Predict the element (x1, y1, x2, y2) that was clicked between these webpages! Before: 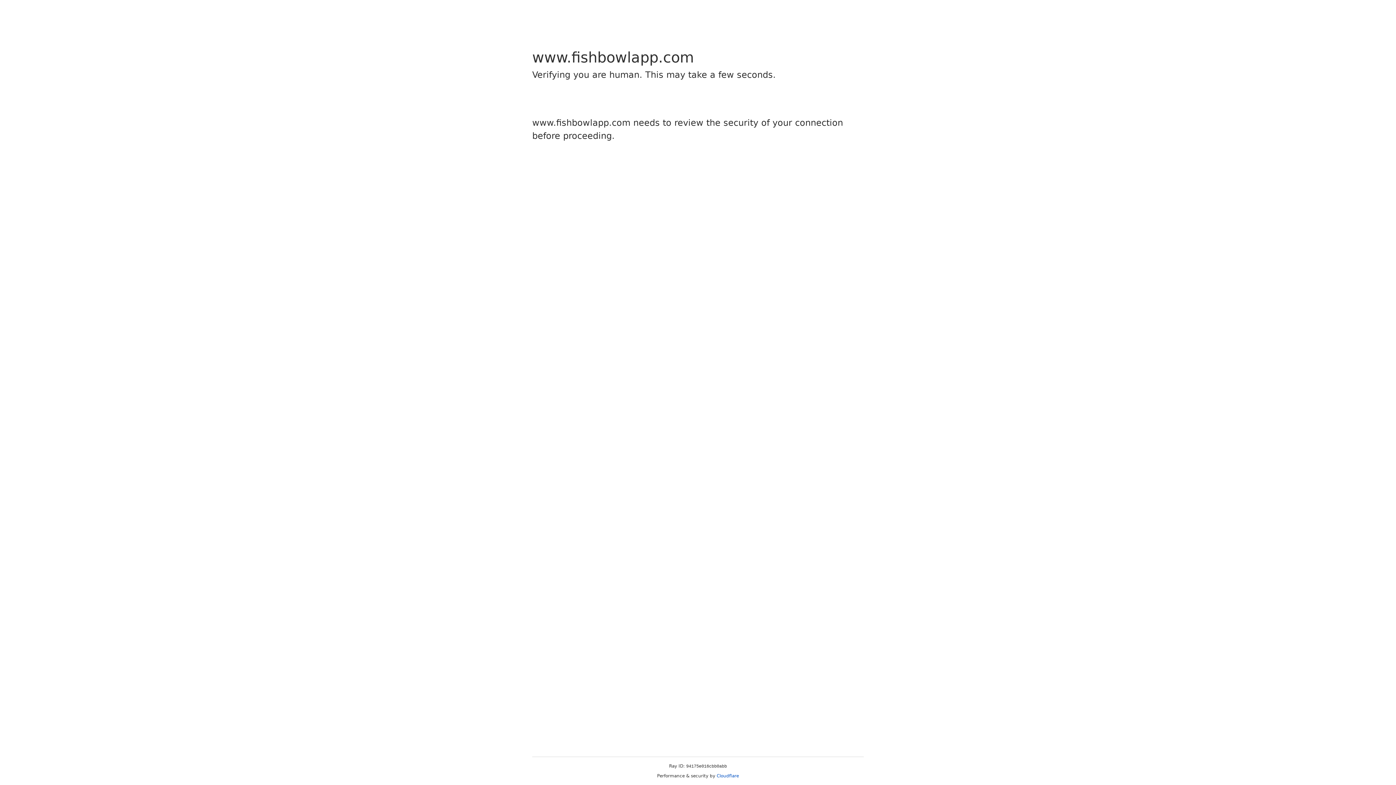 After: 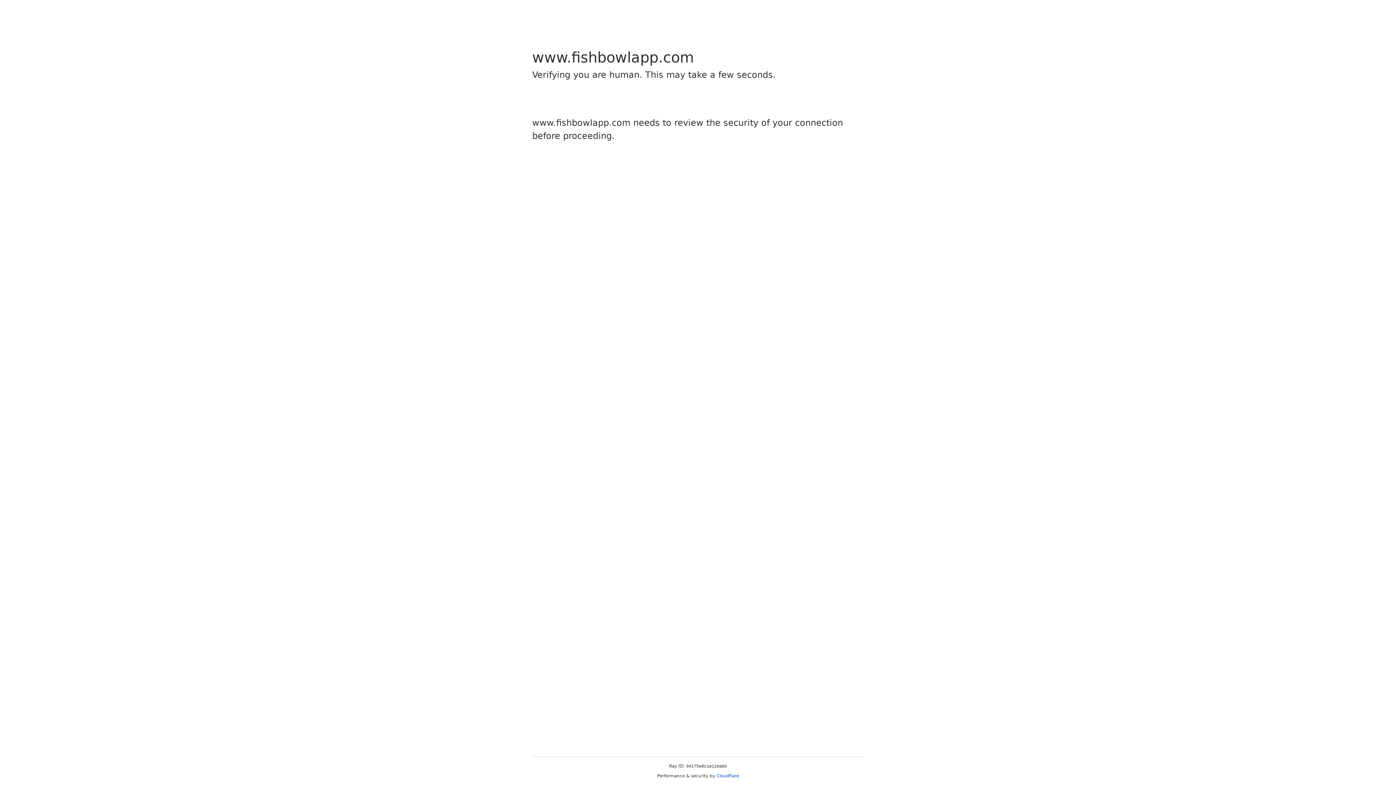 Action: label: Cloudflare bbox: (716, 773, 739, 778)